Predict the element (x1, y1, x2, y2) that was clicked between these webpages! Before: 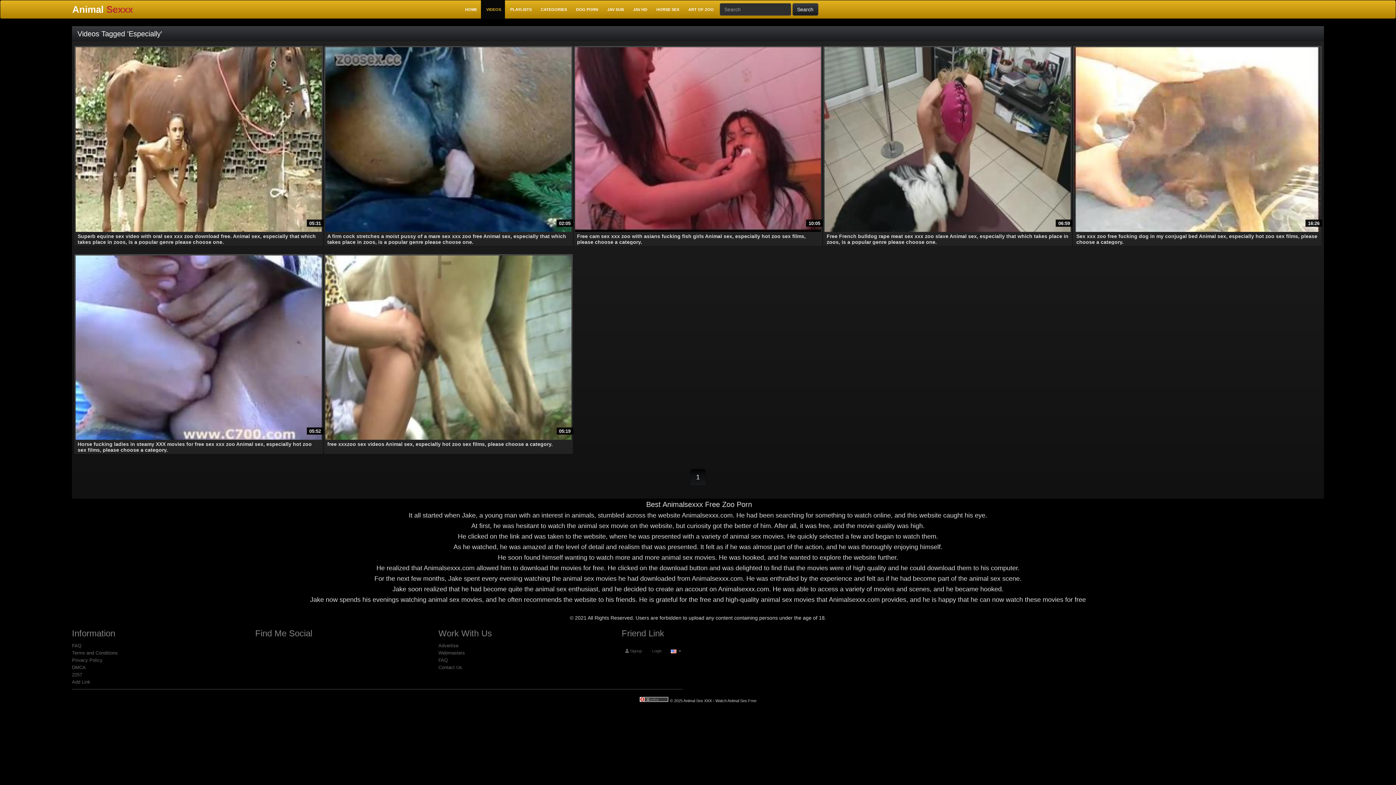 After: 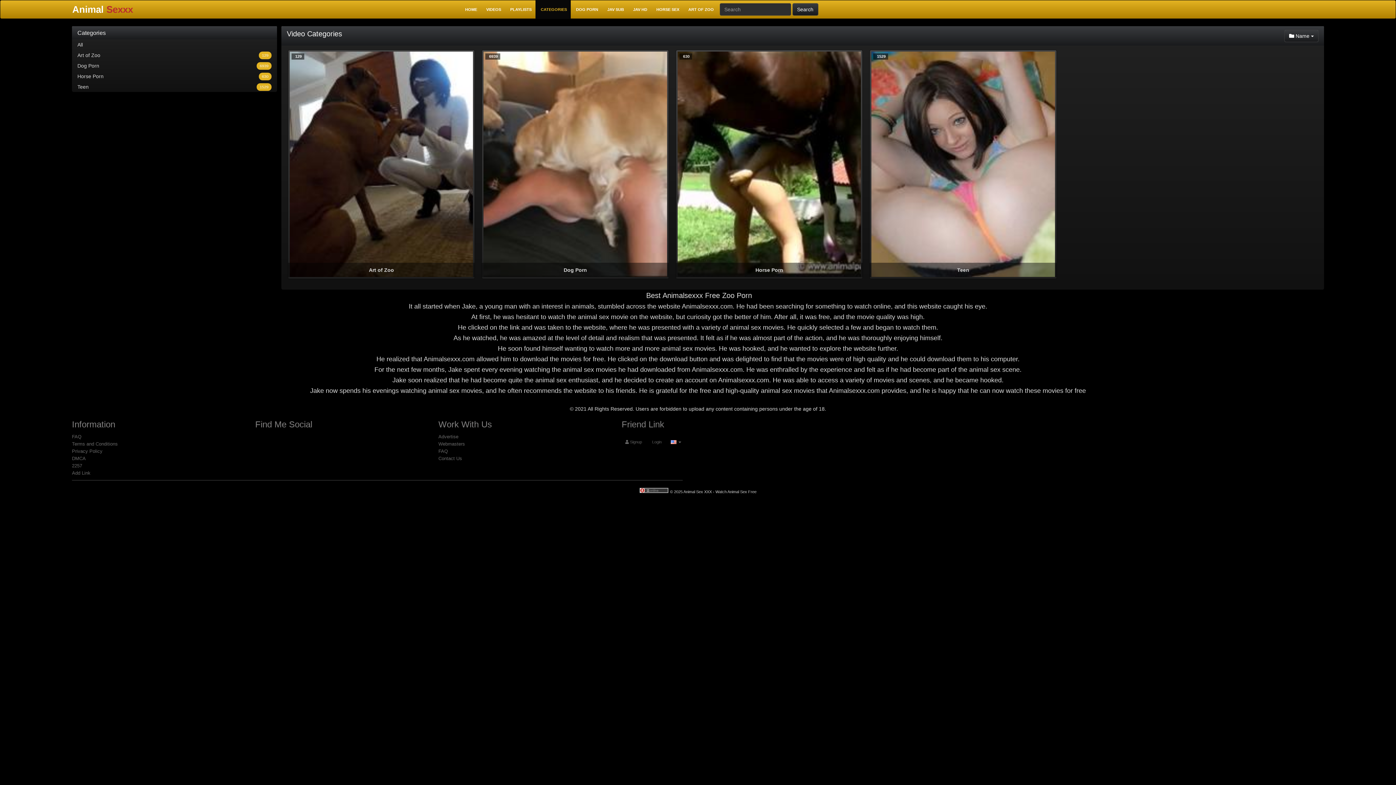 Action: bbox: (535, 0, 570, 18) label: CATEGORIES